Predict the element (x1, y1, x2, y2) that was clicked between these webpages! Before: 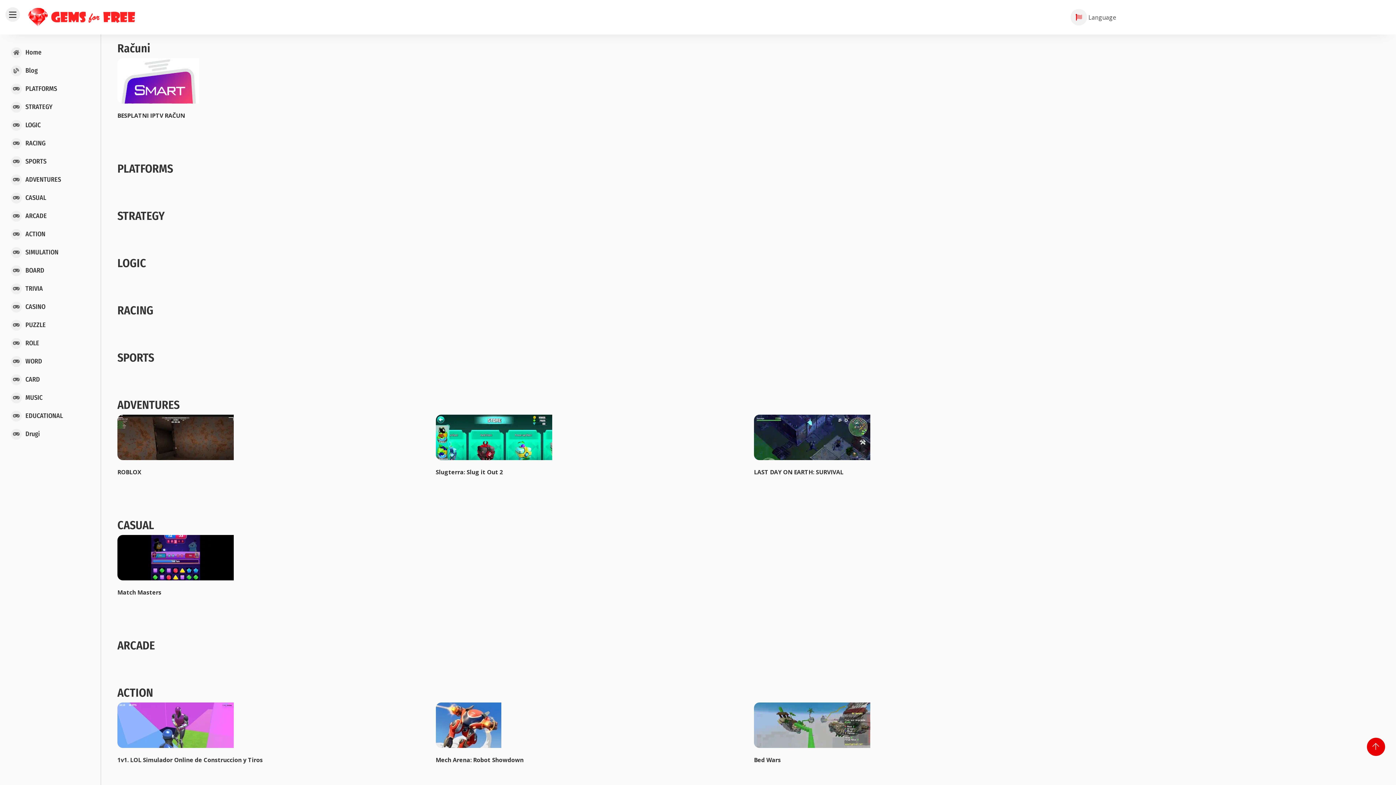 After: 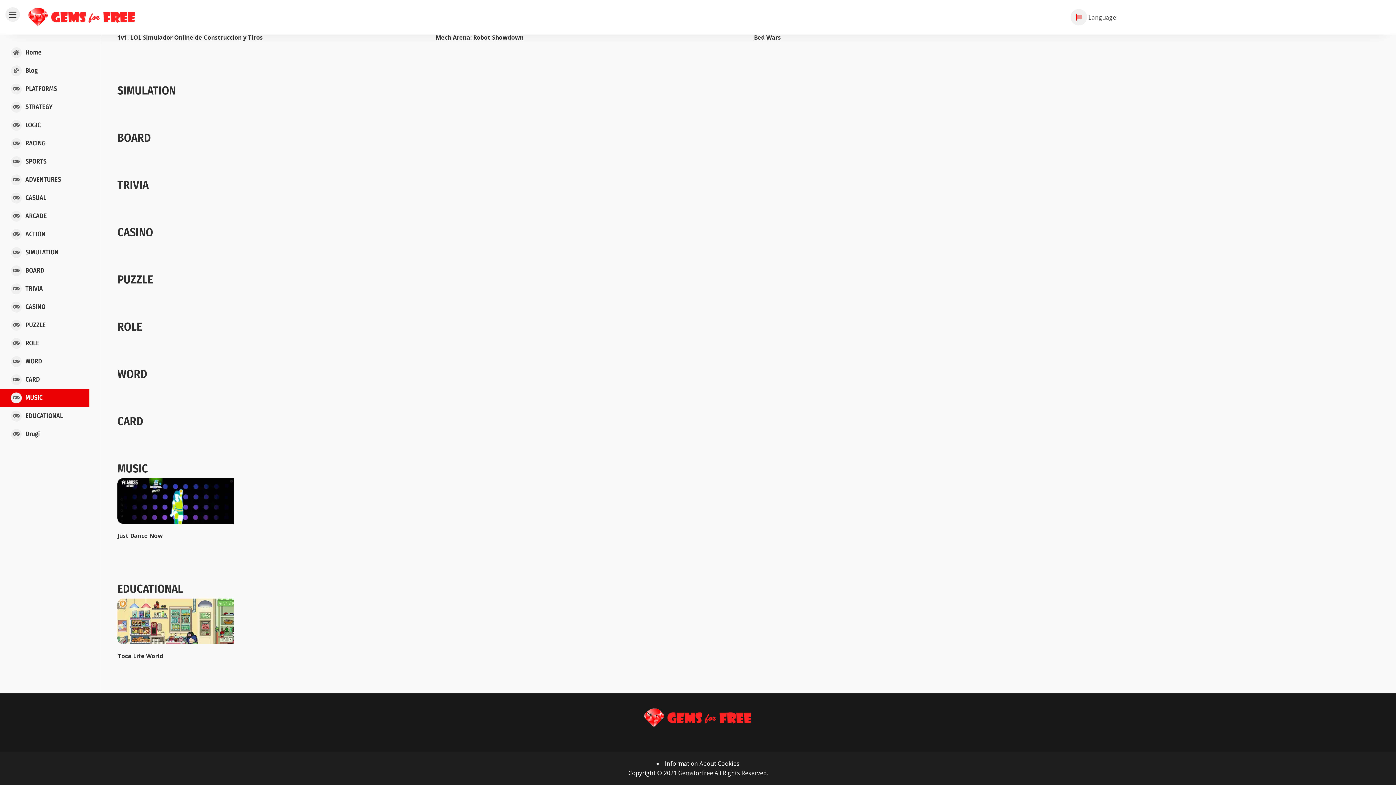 Action: bbox: (0, 389, 89, 407) label: MUSIC